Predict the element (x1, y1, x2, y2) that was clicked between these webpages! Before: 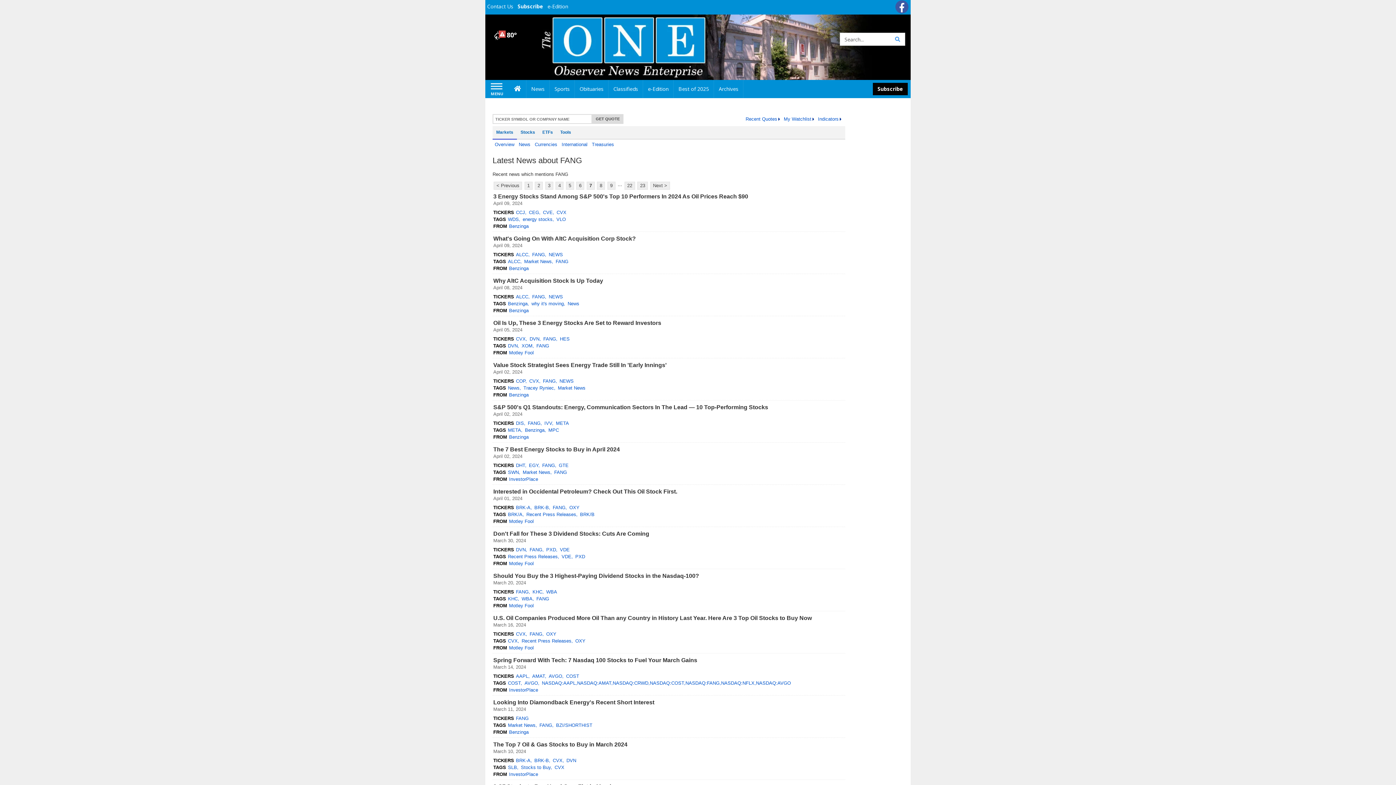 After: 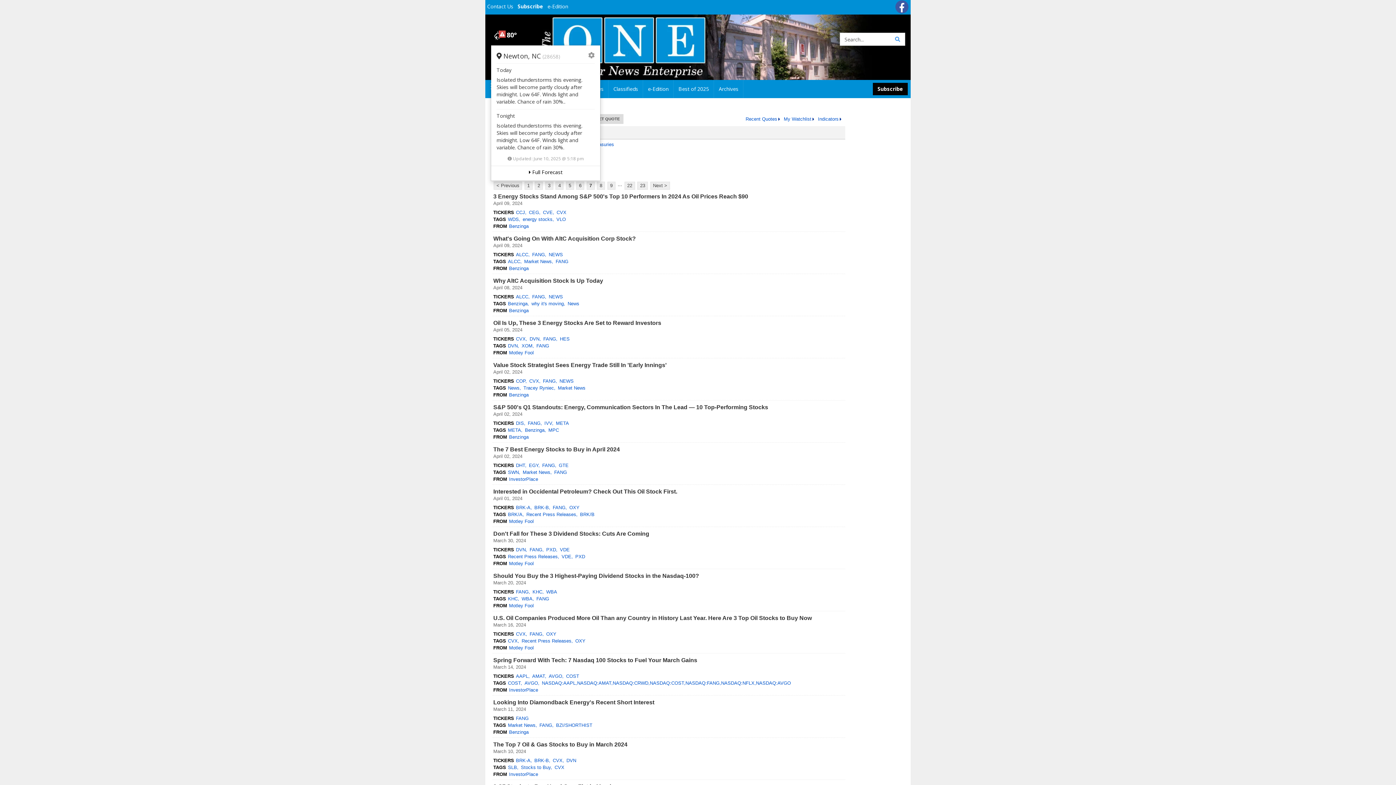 Action: label: Weather bbox: (494, 31, 517, 38)